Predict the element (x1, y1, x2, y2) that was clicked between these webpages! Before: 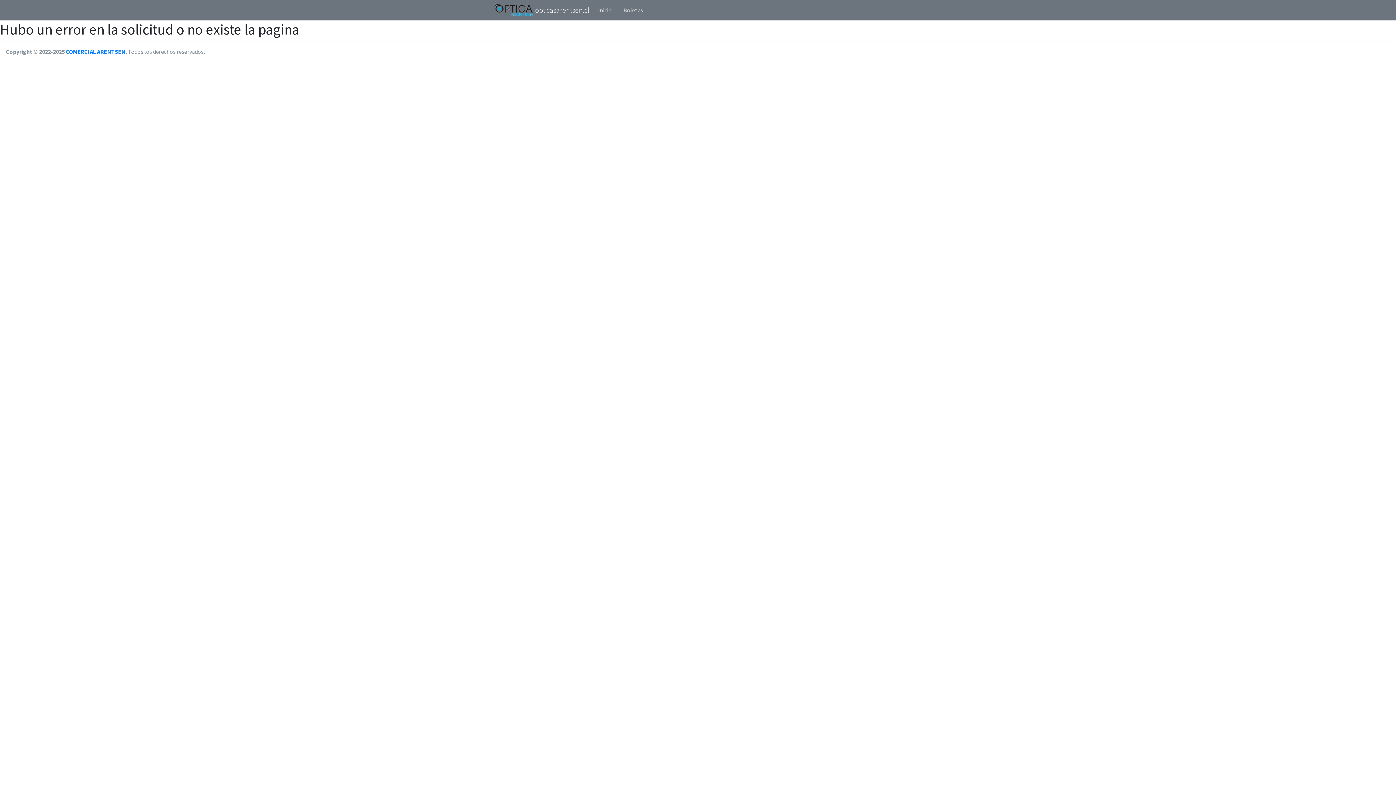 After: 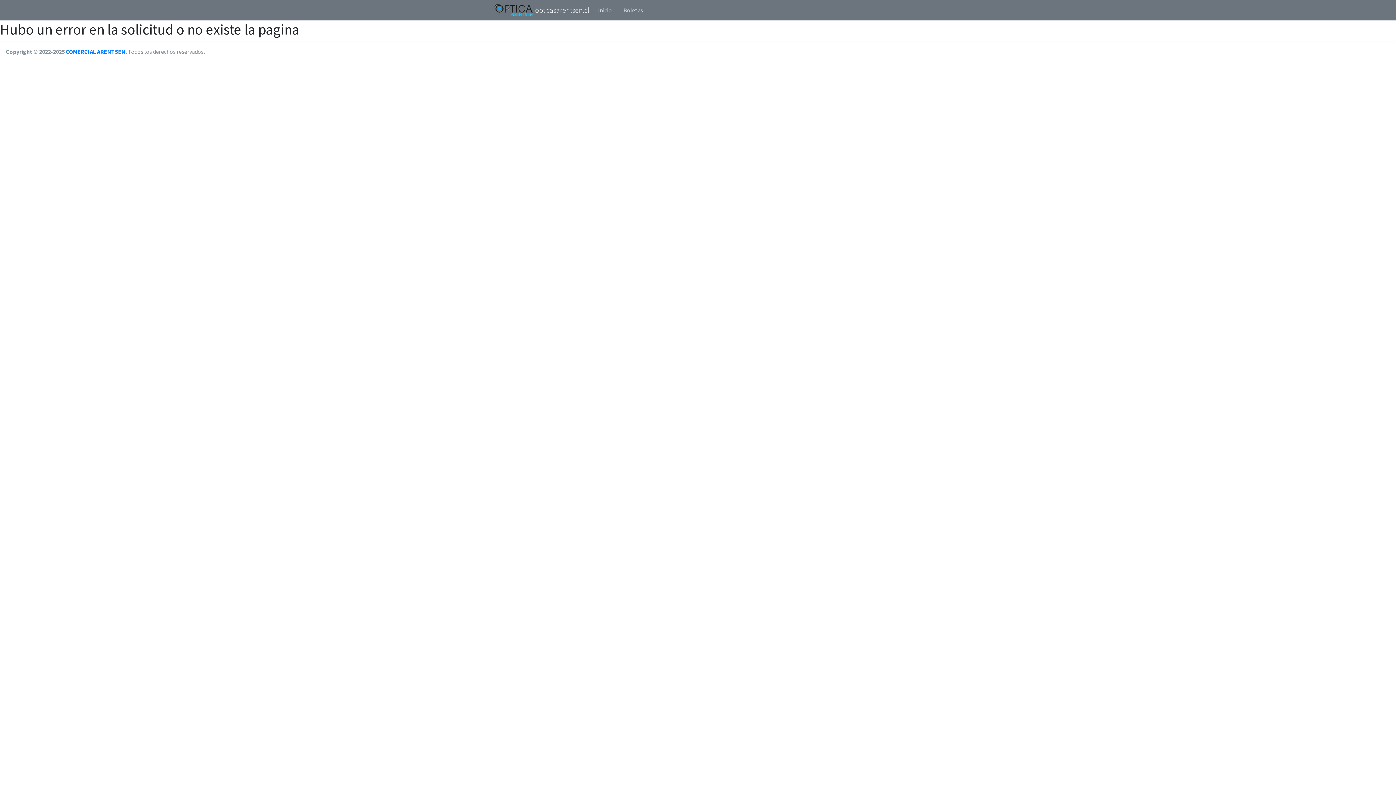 Action: bbox: (617, 2, 649, 17) label: Boletas